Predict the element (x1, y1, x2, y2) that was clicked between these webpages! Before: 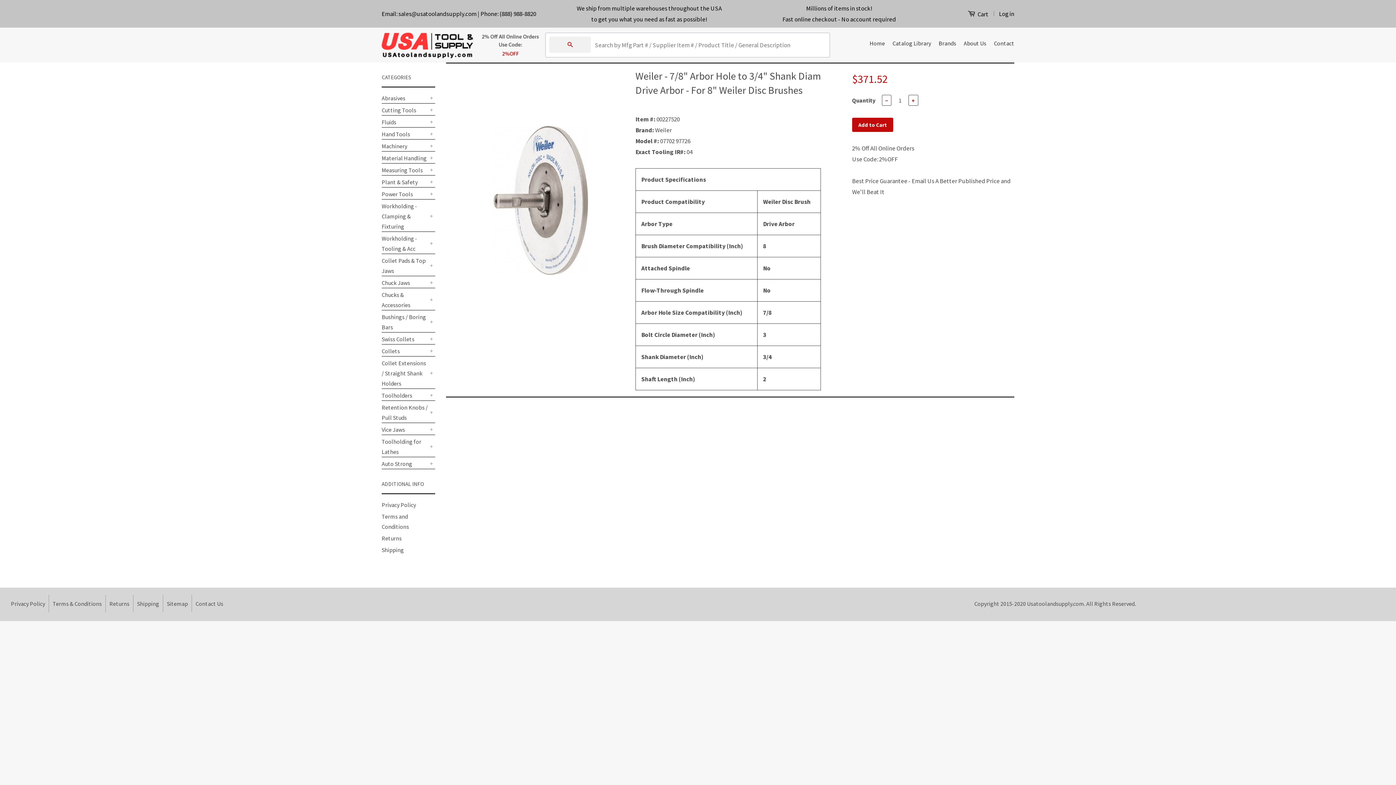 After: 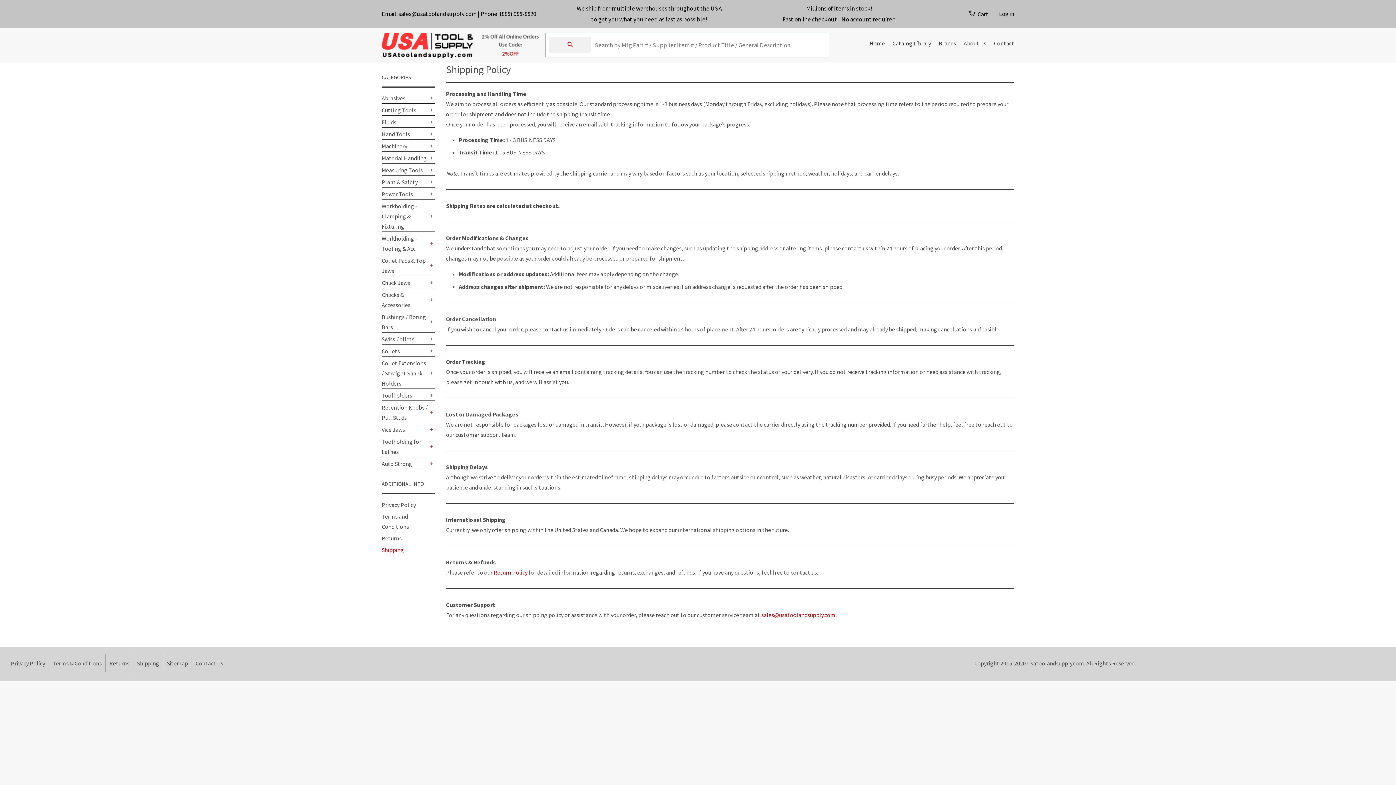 Action: label: Shipping bbox: (137, 600, 159, 607)